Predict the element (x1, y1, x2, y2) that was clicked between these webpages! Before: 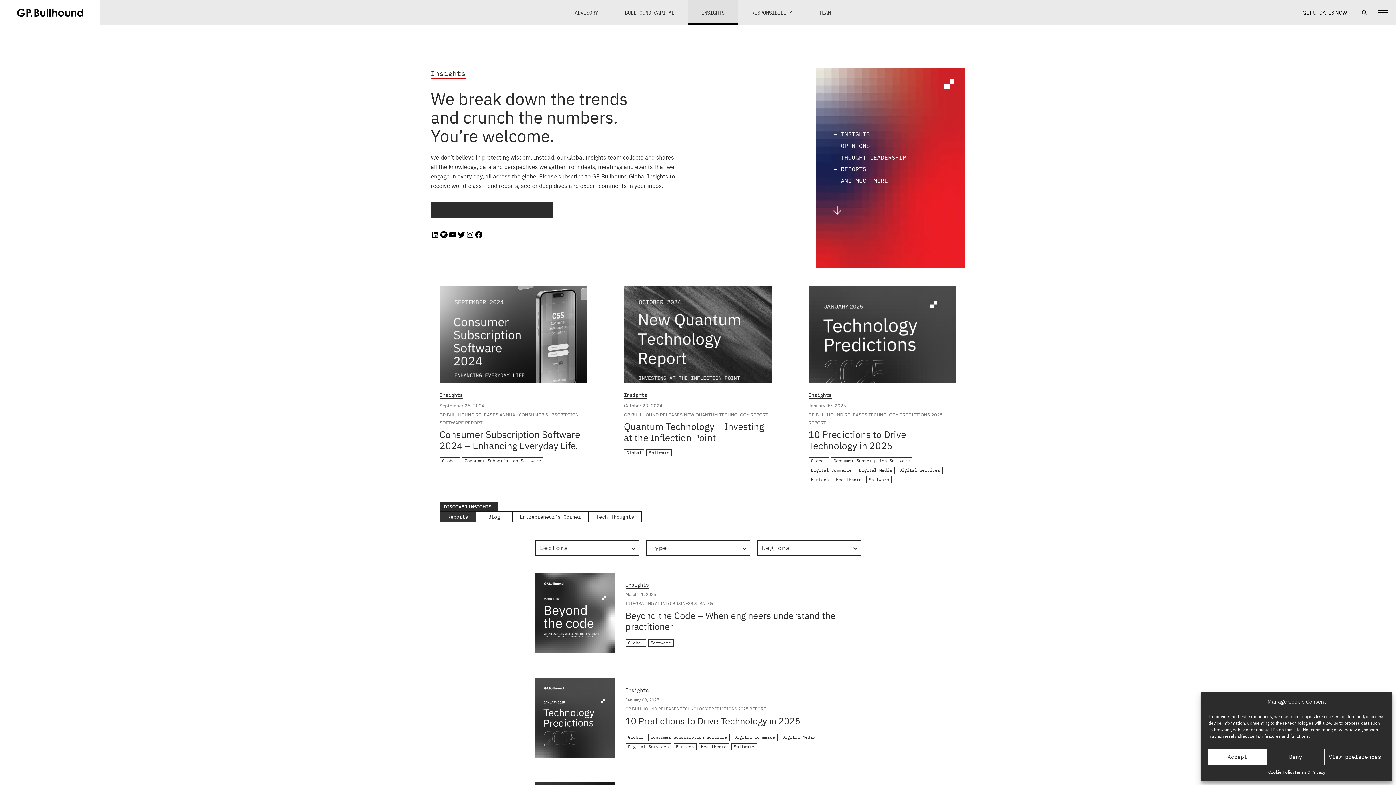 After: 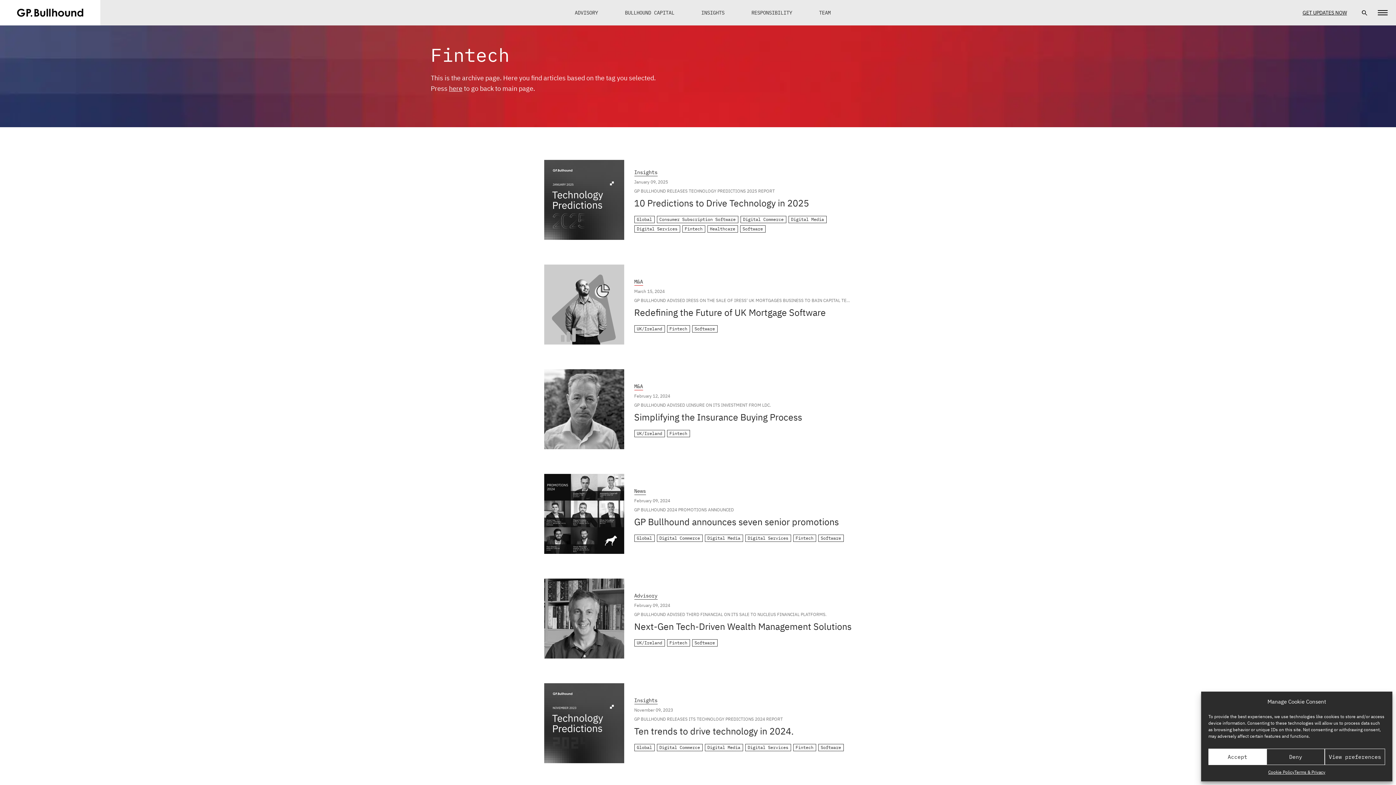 Action: label: Fintech bbox: (808, 476, 831, 483)